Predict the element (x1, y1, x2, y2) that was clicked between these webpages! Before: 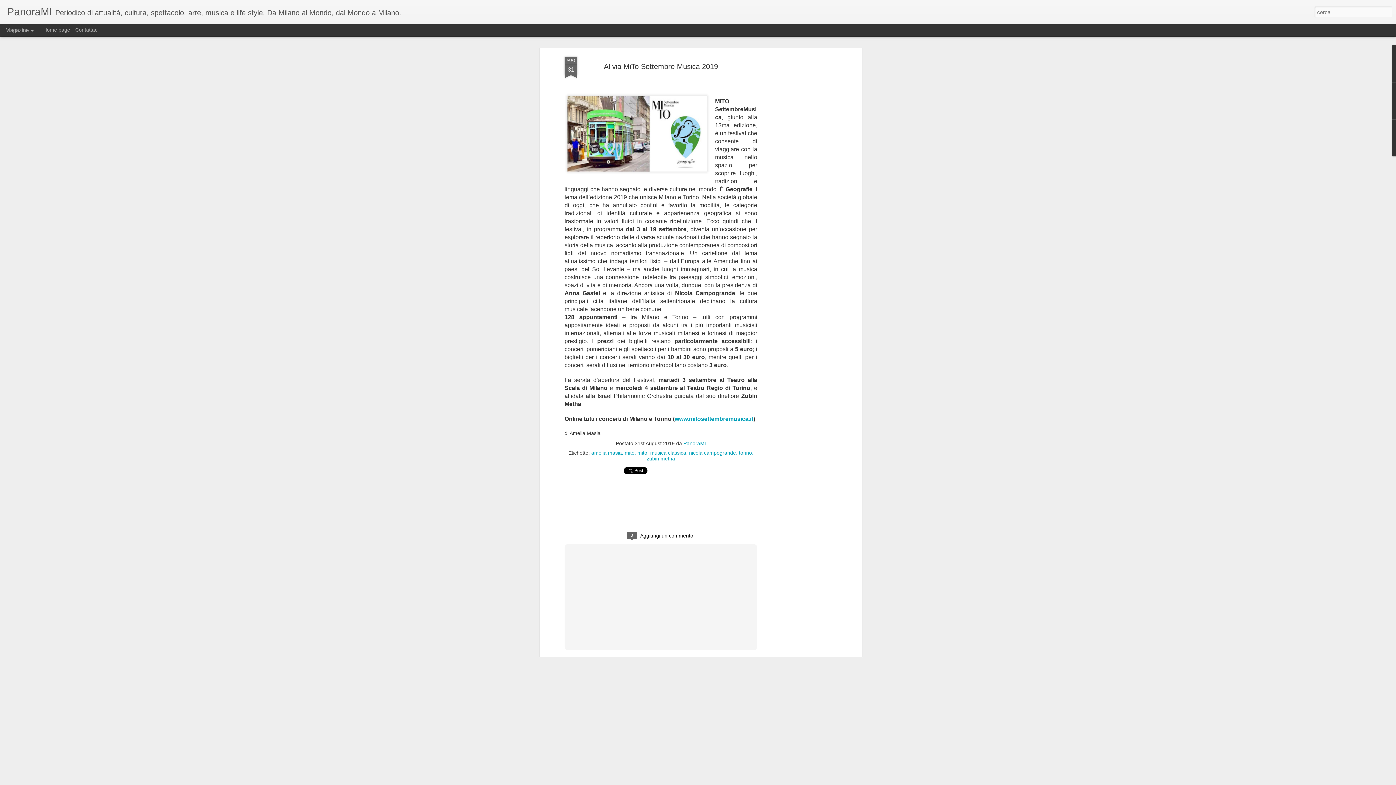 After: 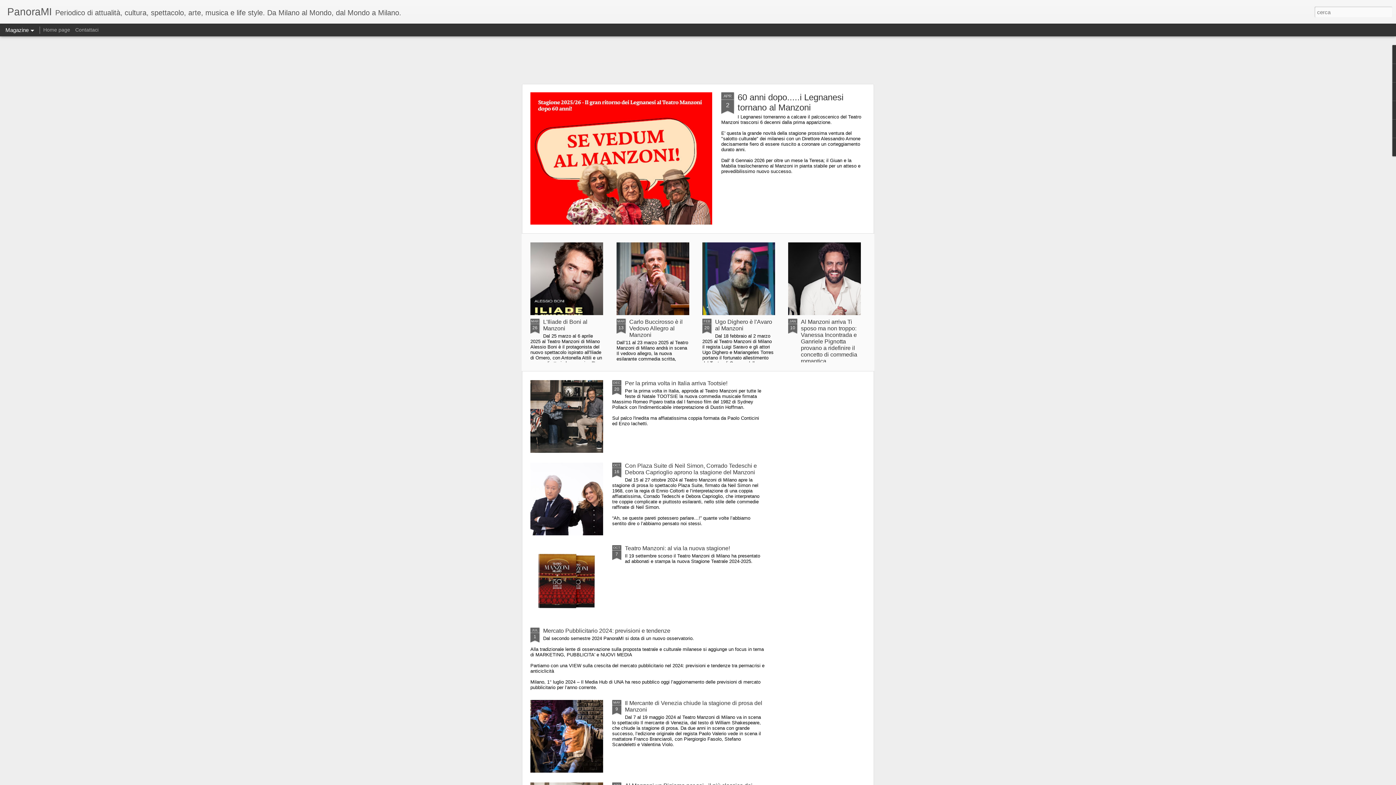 Action: bbox: (7, 10, 52, 16) label: PanoraMI